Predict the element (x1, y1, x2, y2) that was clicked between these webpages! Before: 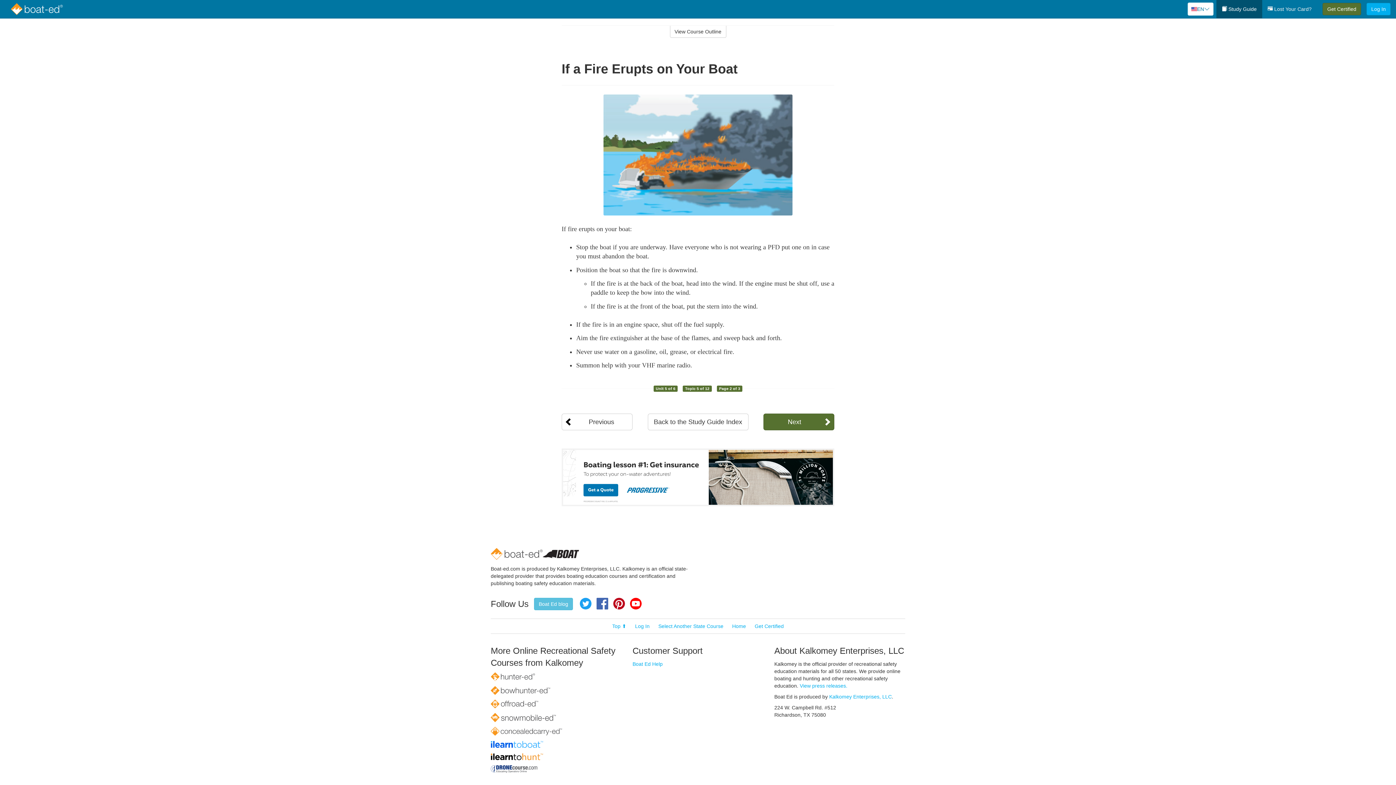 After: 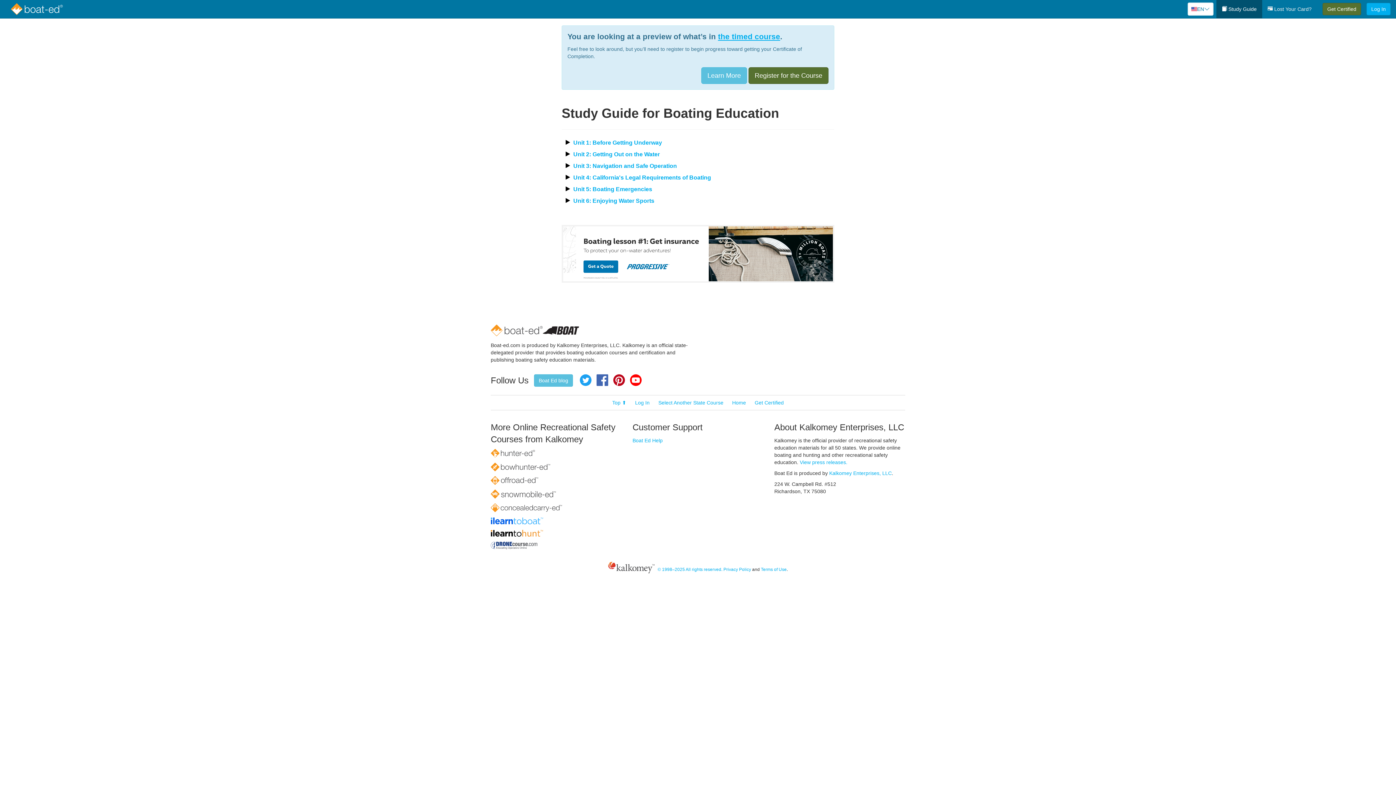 Action: bbox: (647, 413, 748, 430) label: Back to the Study Guide Index